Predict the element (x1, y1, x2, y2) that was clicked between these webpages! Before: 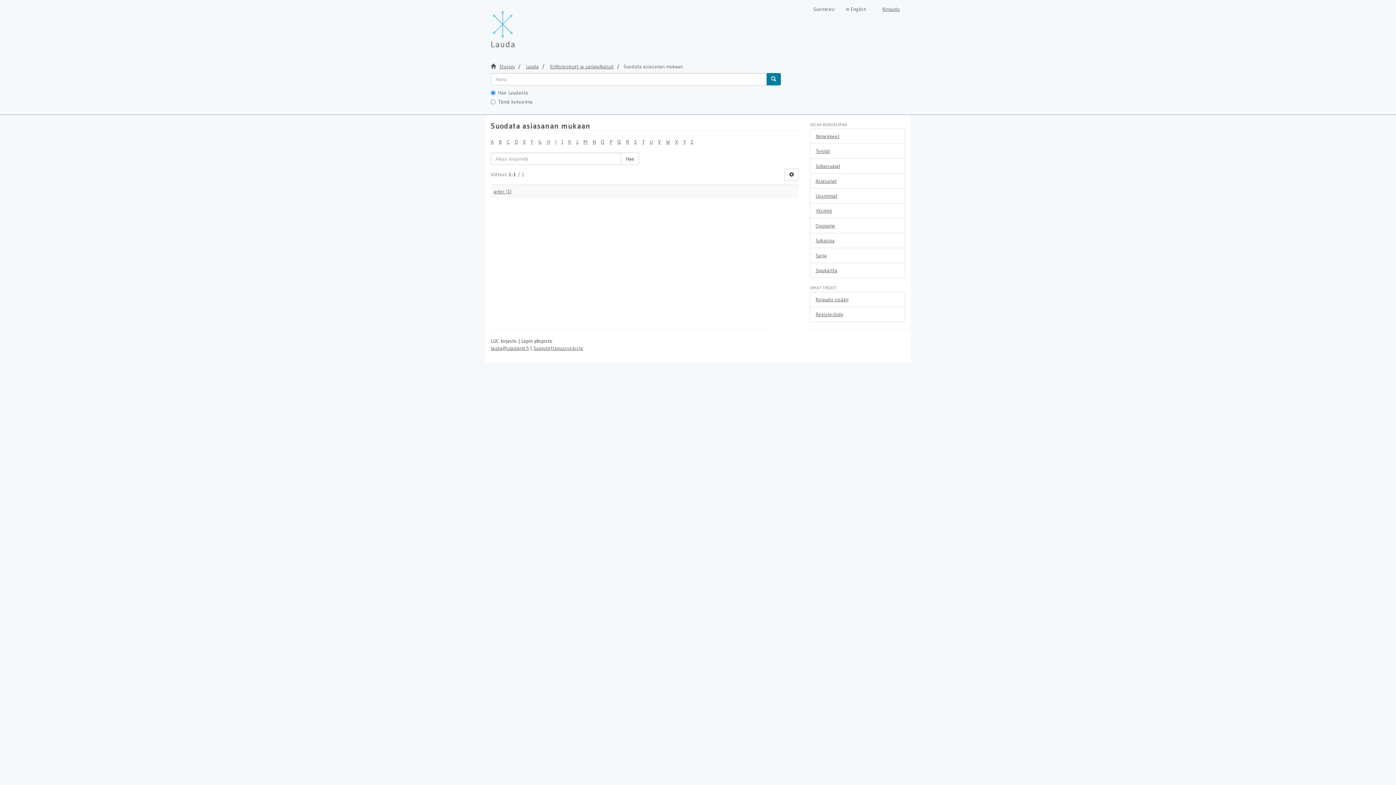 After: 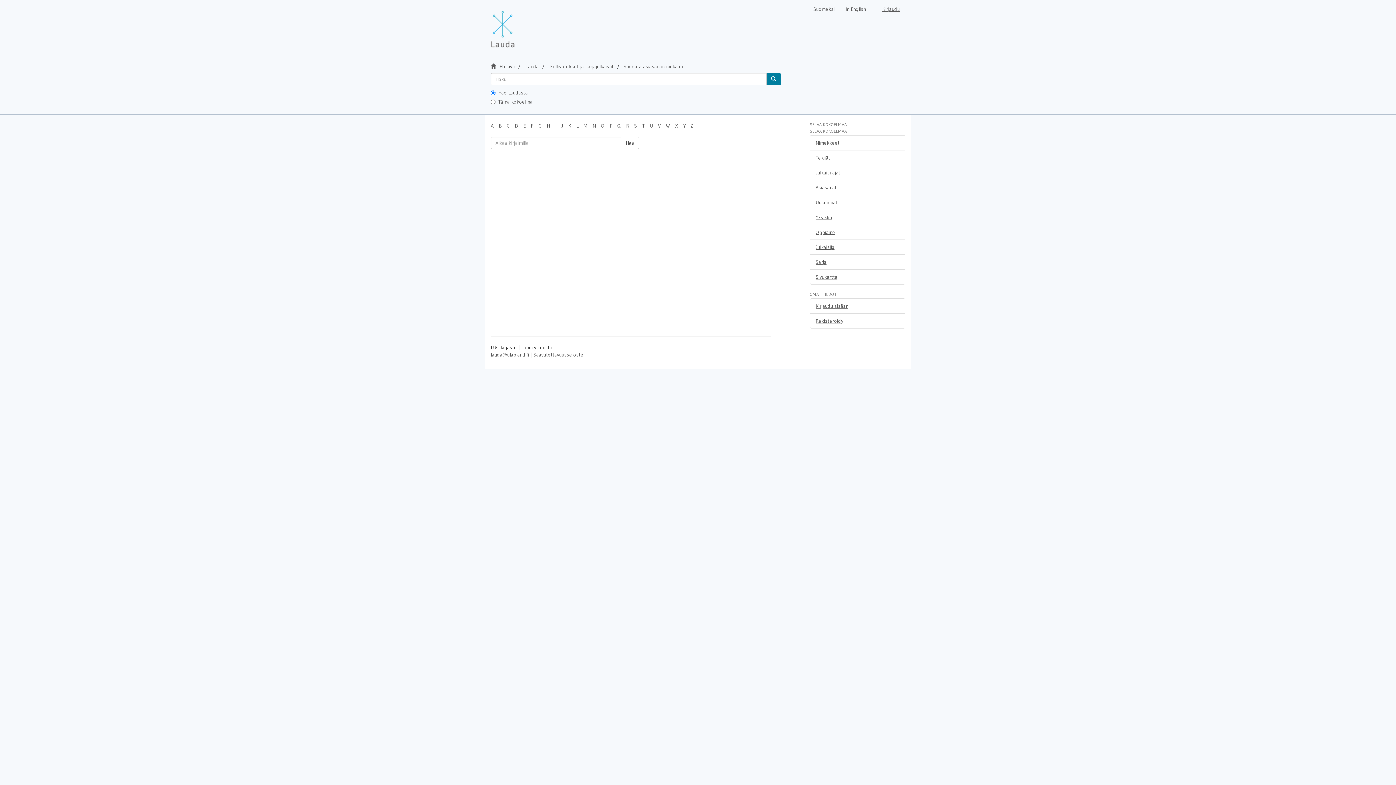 Action: bbox: (649, 138, 653, 145) label: U